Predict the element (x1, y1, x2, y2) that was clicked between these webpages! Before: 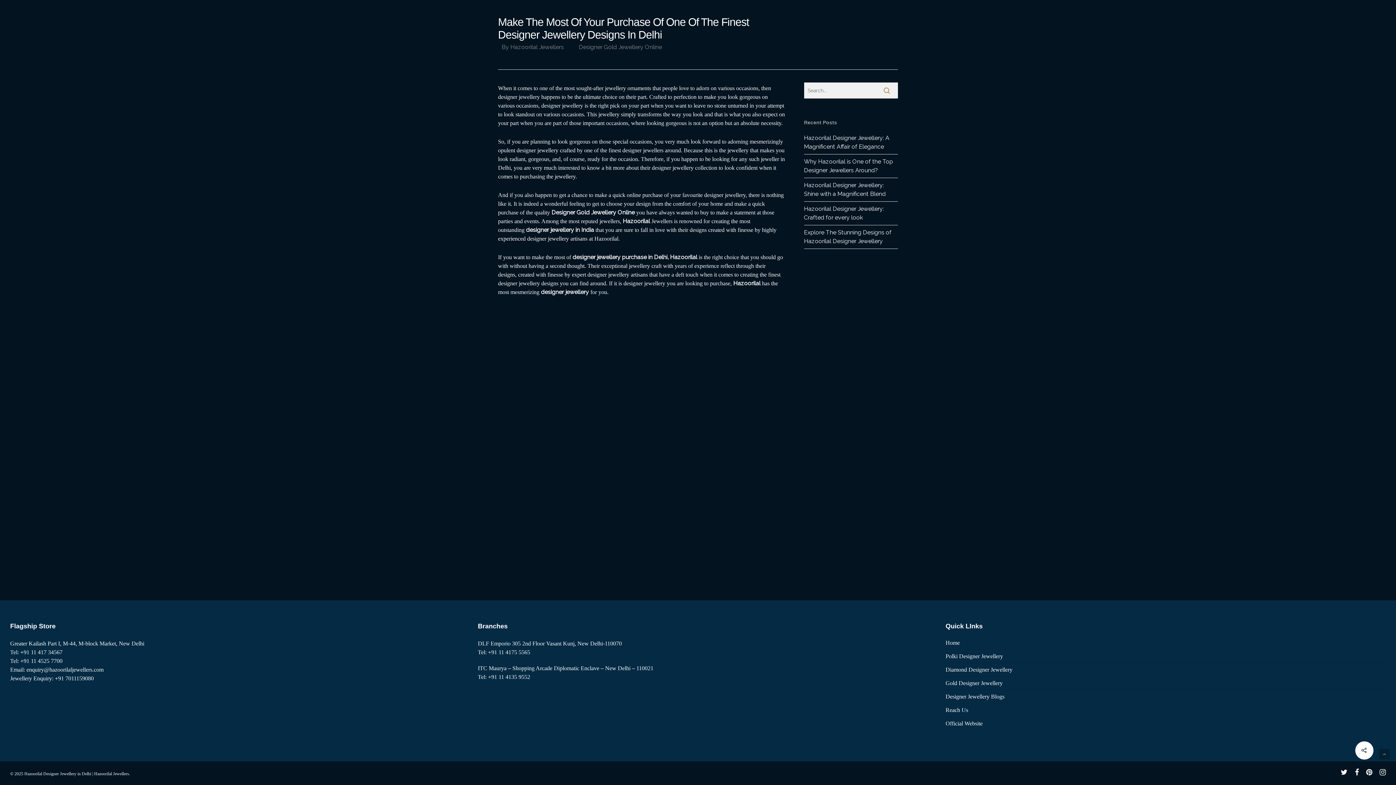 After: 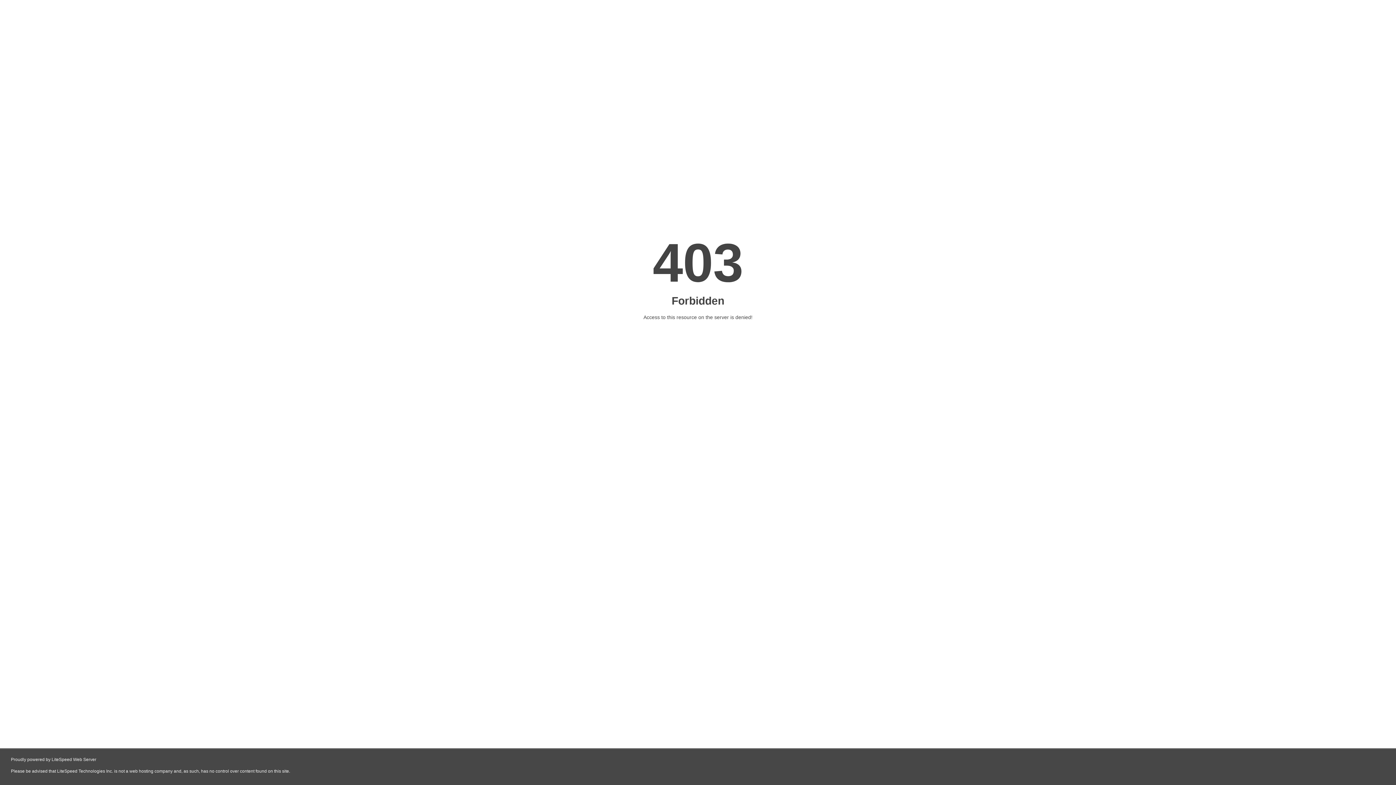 Action: bbox: (945, 717, 1386, 730) label: Official Website